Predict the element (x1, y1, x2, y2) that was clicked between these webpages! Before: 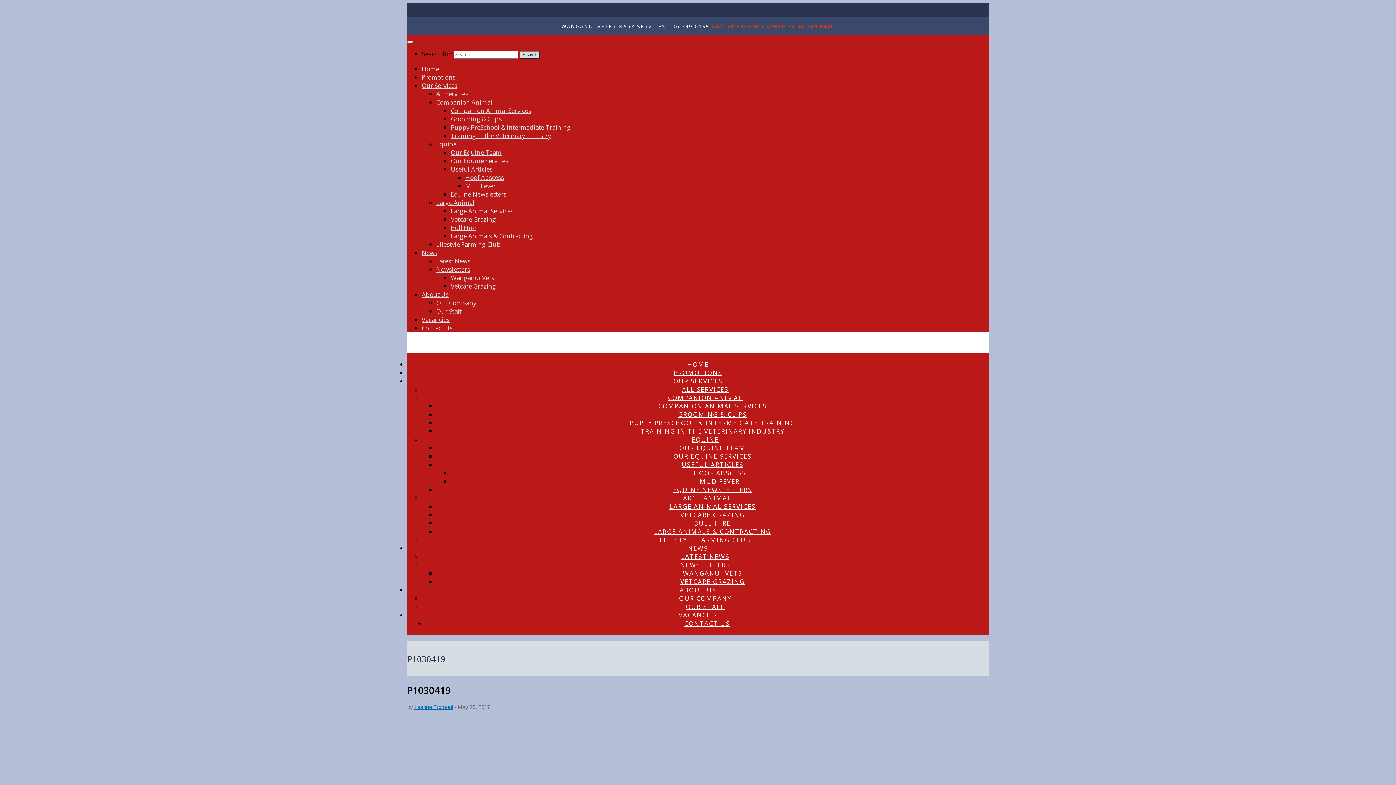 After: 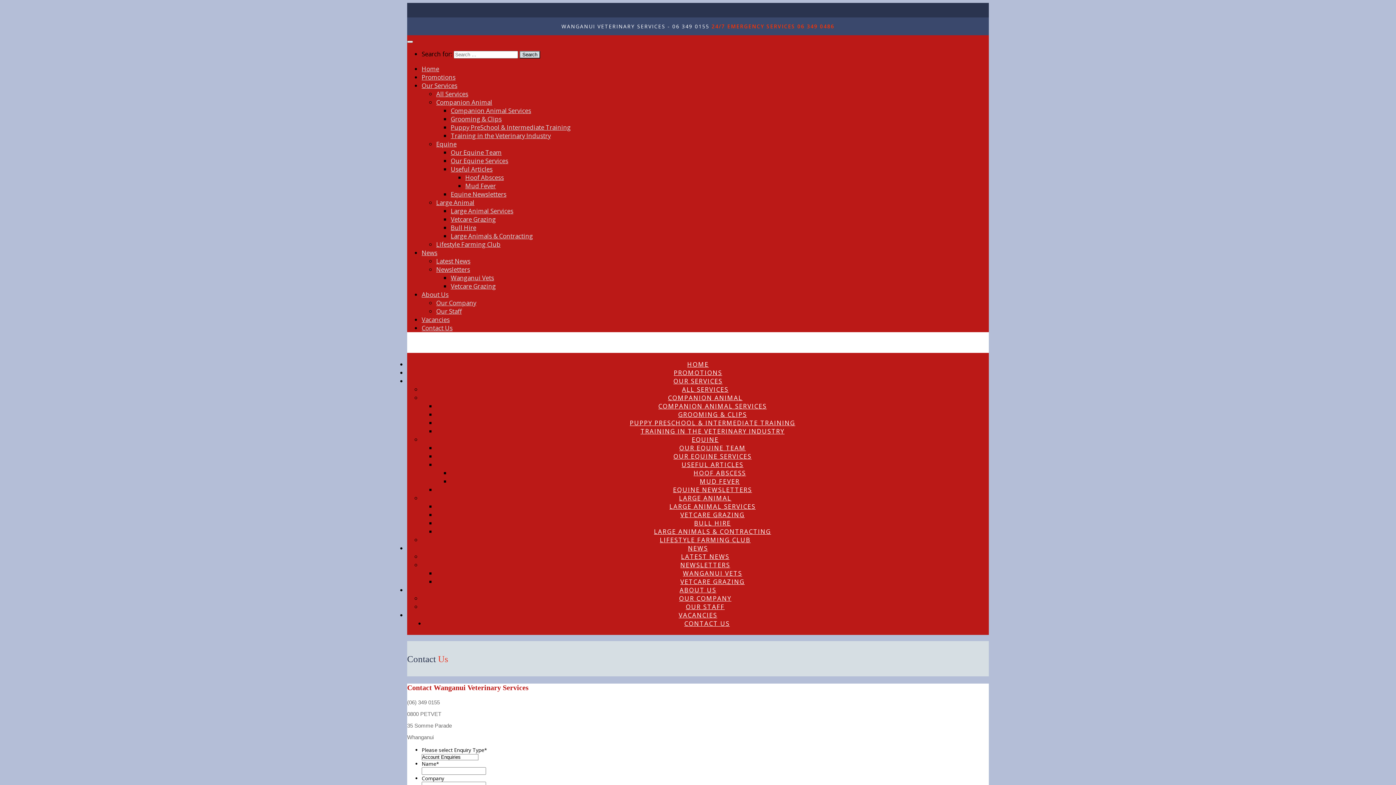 Action: bbox: (421, 323, 452, 332) label: Contact Us